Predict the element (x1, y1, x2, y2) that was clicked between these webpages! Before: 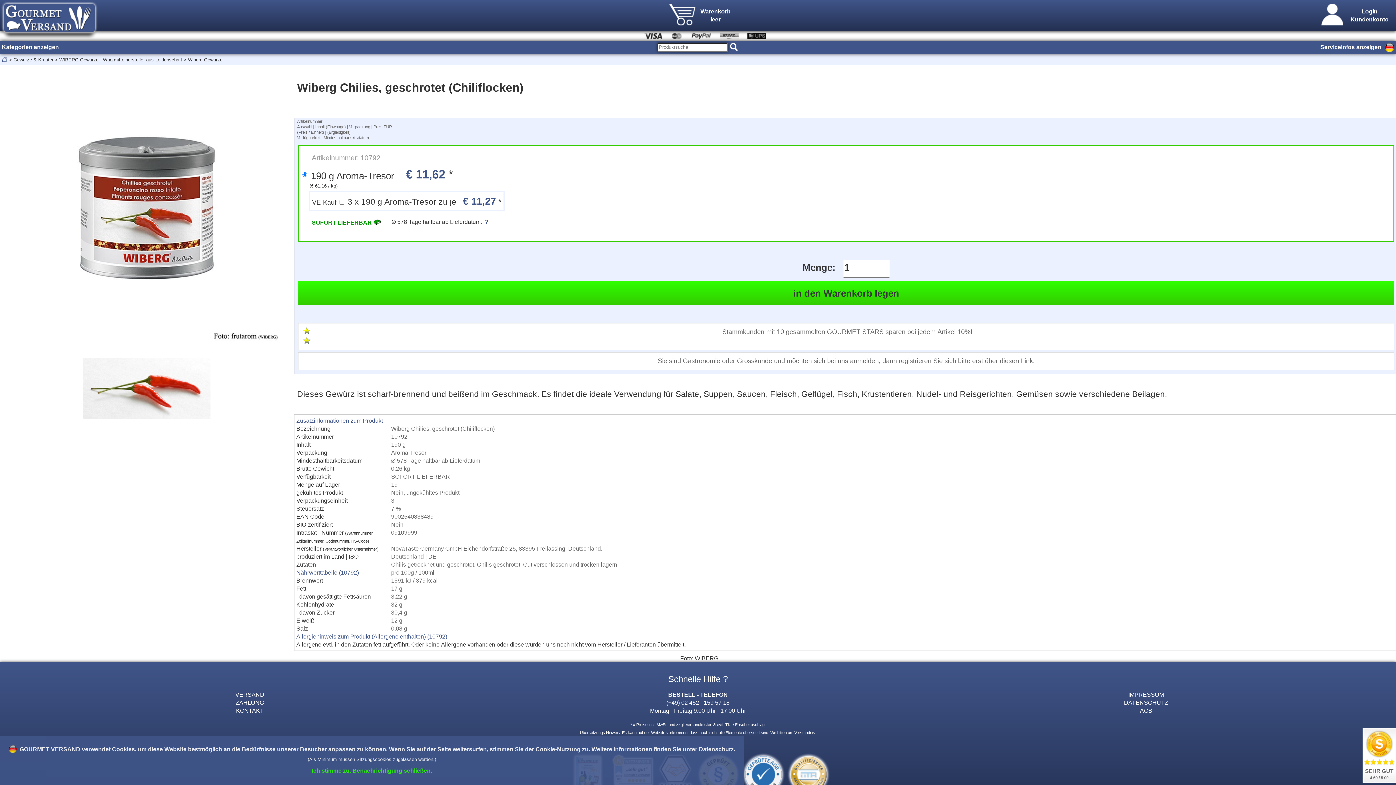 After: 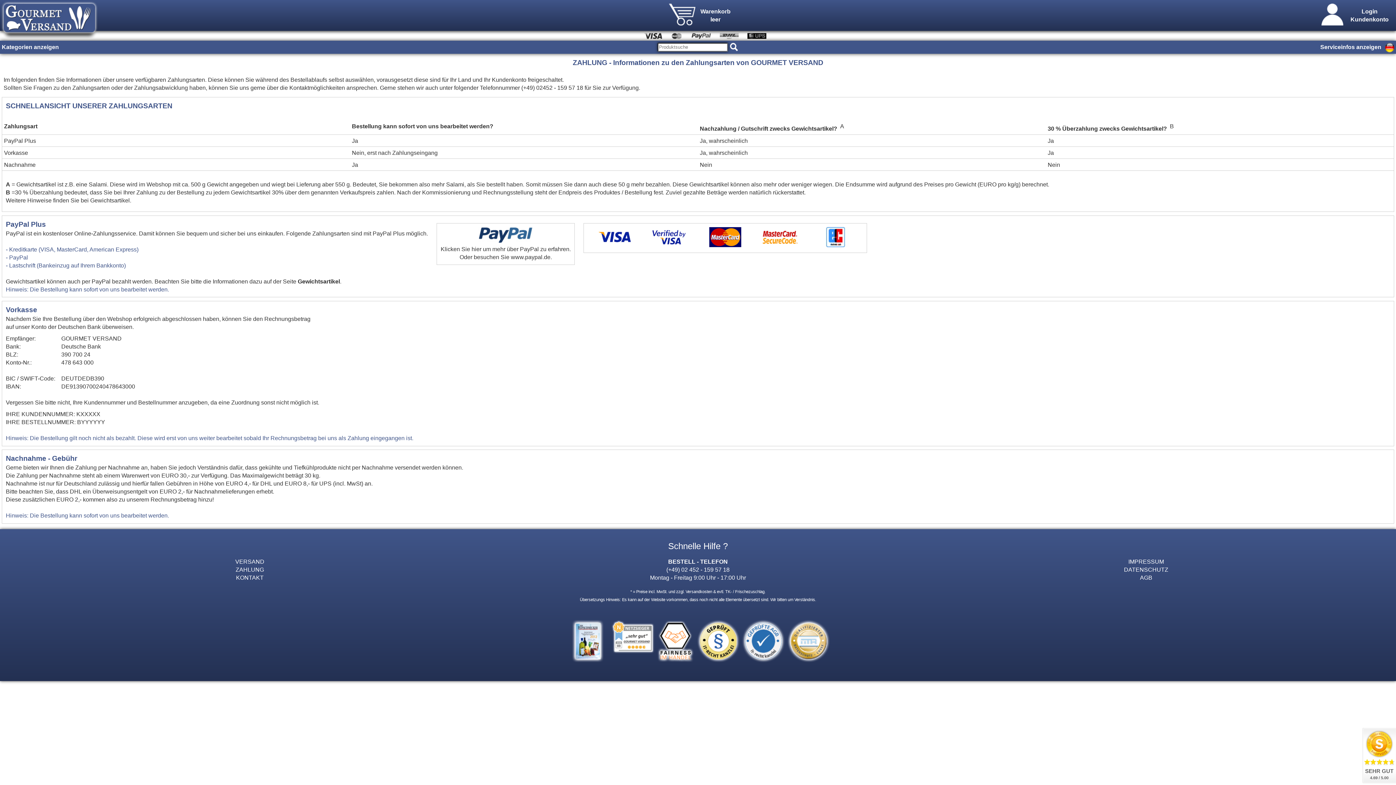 Action: label: ZAHLUNG bbox: (235, 699, 264, 706)